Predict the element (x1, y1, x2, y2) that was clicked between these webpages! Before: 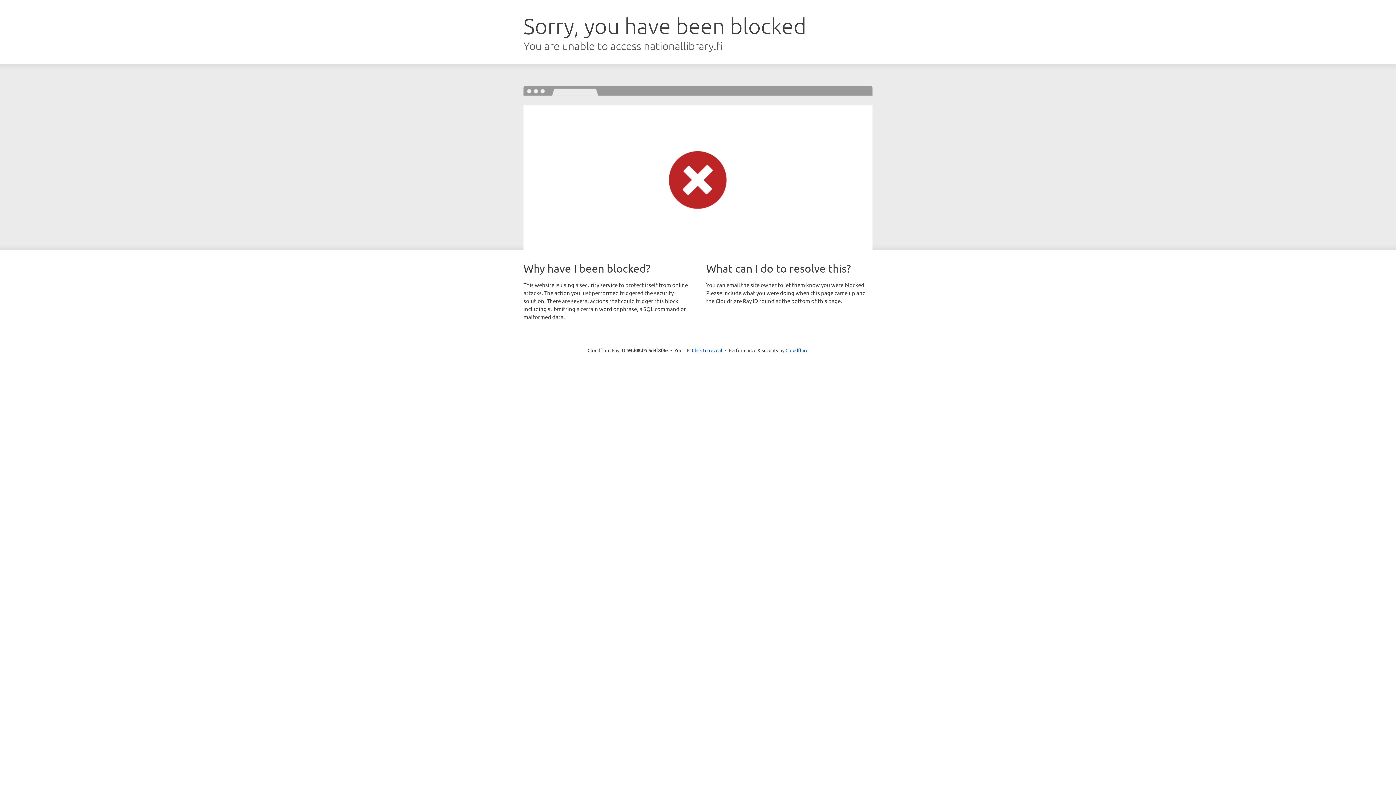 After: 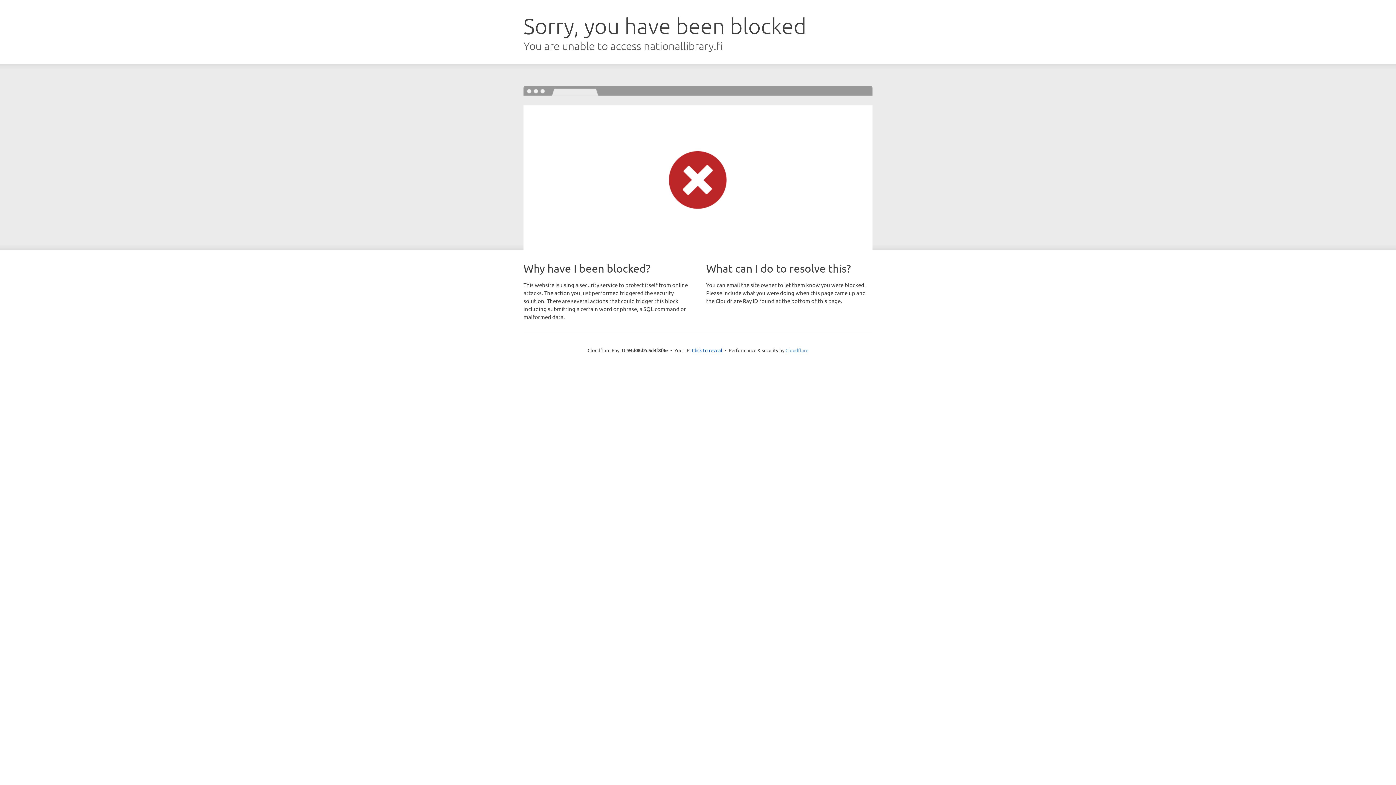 Action: bbox: (785, 347, 808, 353) label: Cloudflare